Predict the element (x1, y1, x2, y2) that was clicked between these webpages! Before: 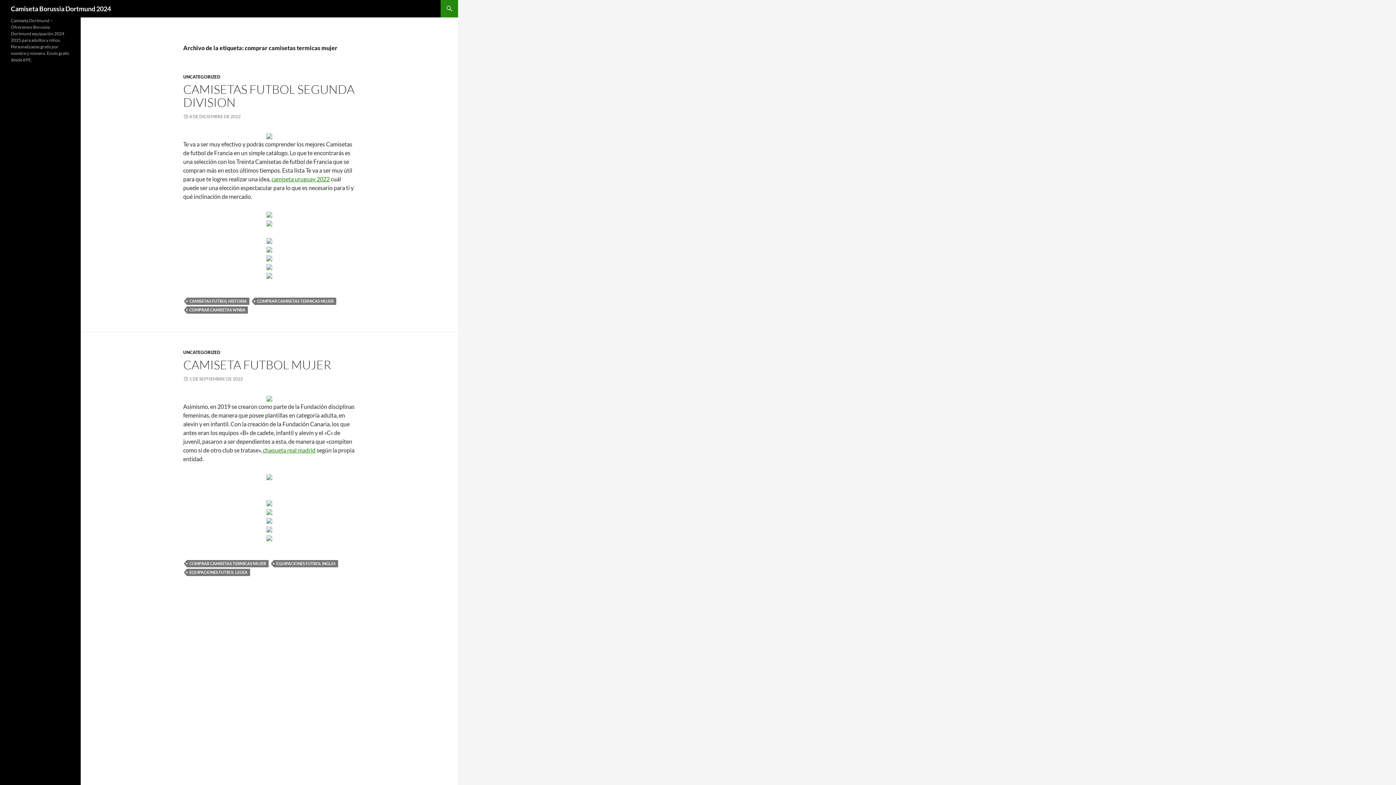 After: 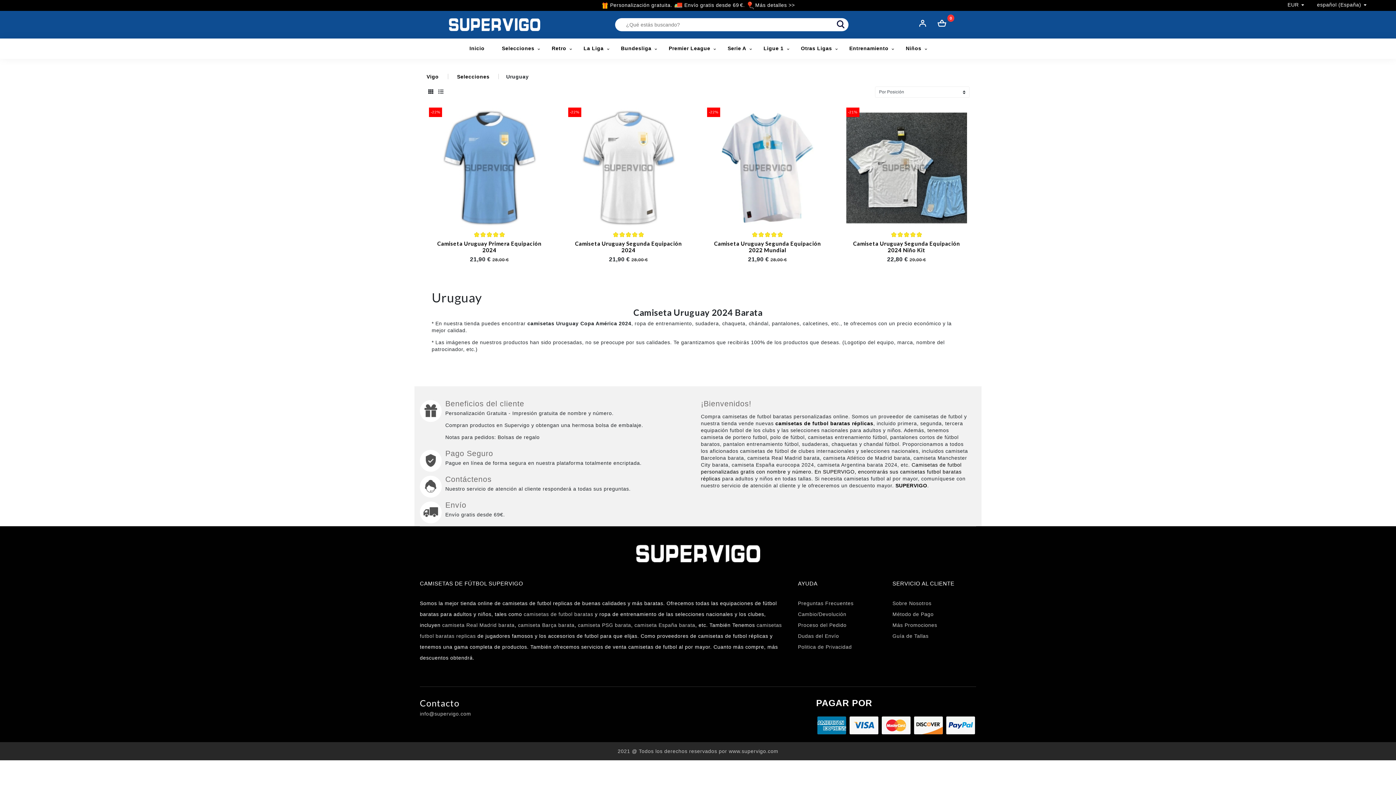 Action: bbox: (271, 175, 329, 182) label: camiseta uruguay 2022